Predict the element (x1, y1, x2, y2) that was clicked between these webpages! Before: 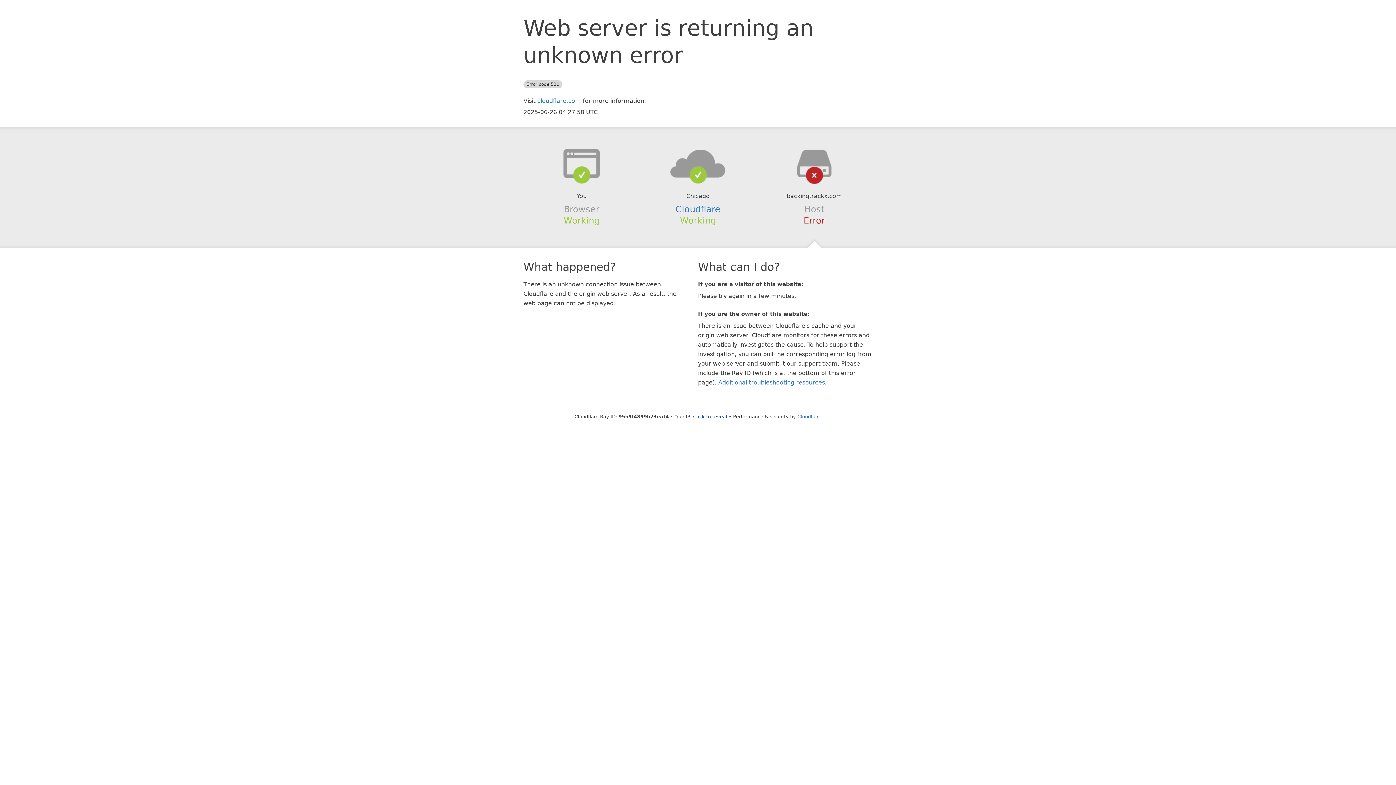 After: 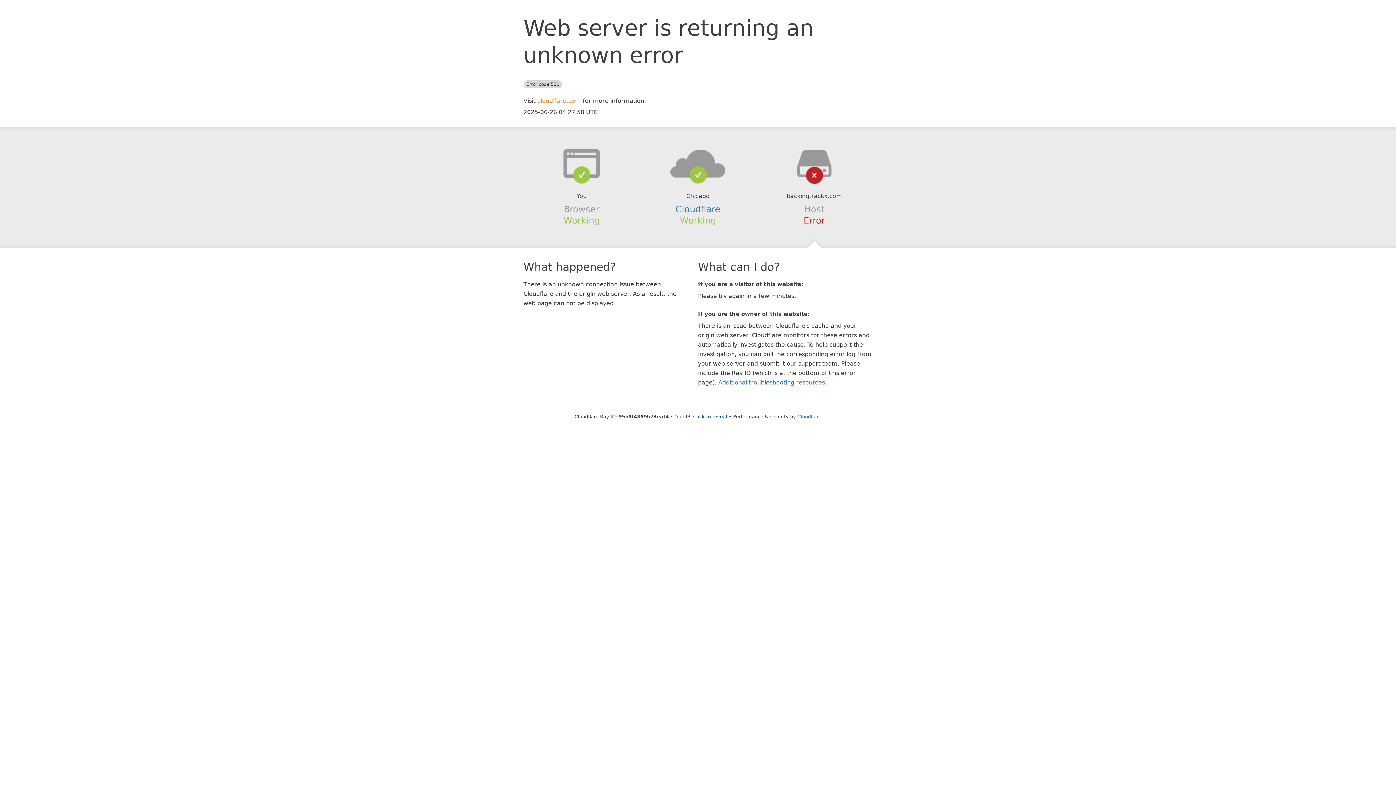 Action: bbox: (537, 97, 581, 104) label: cloudflare.com